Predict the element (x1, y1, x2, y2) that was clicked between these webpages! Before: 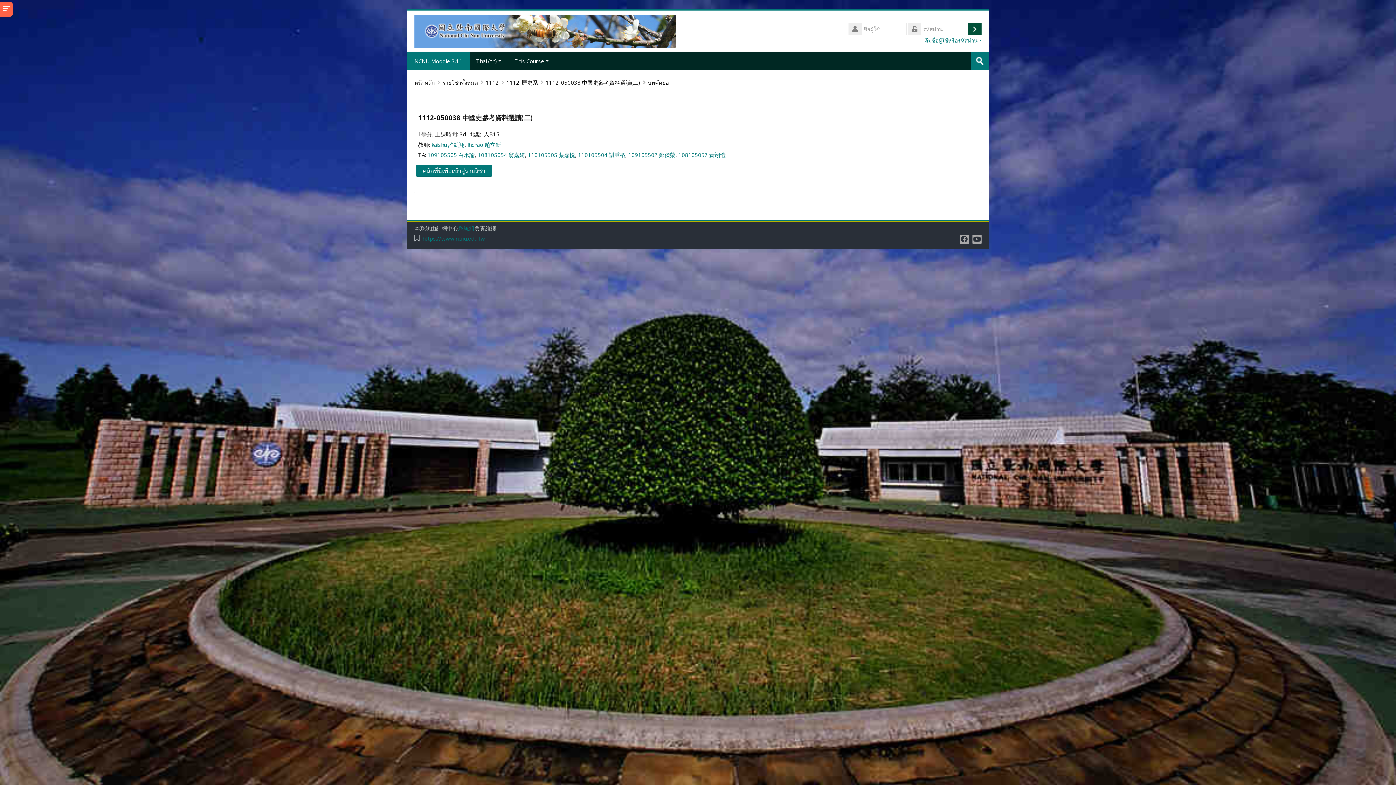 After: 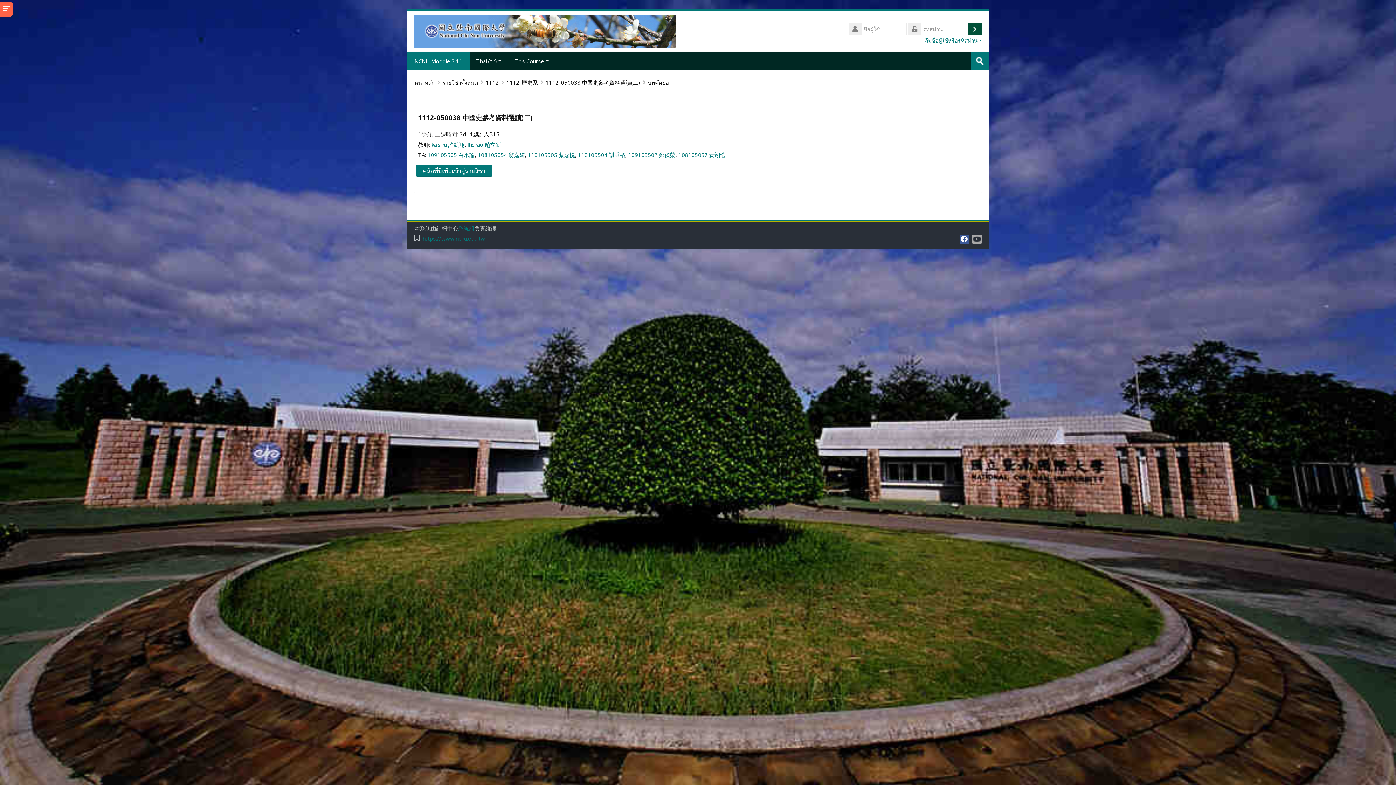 Action: bbox: (959, 234, 969, 243)